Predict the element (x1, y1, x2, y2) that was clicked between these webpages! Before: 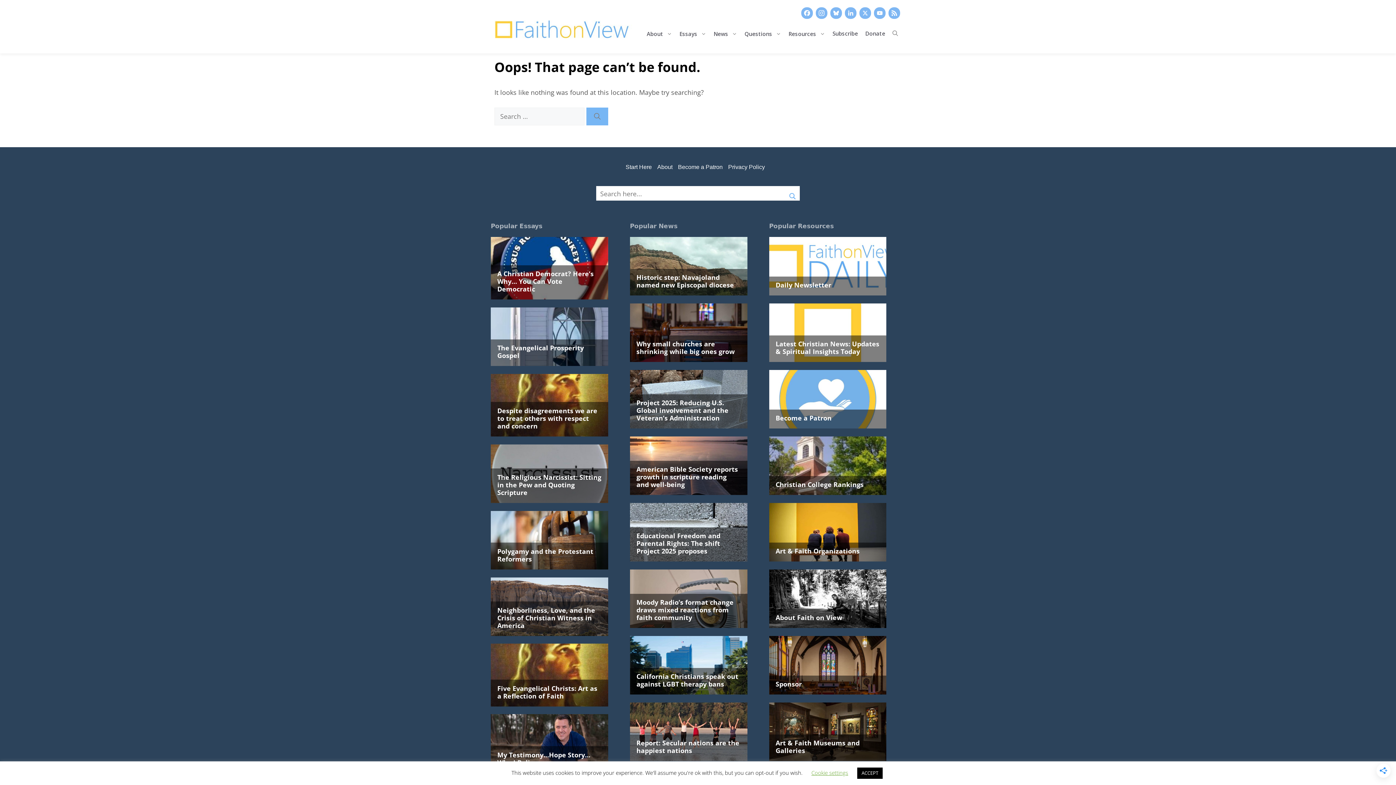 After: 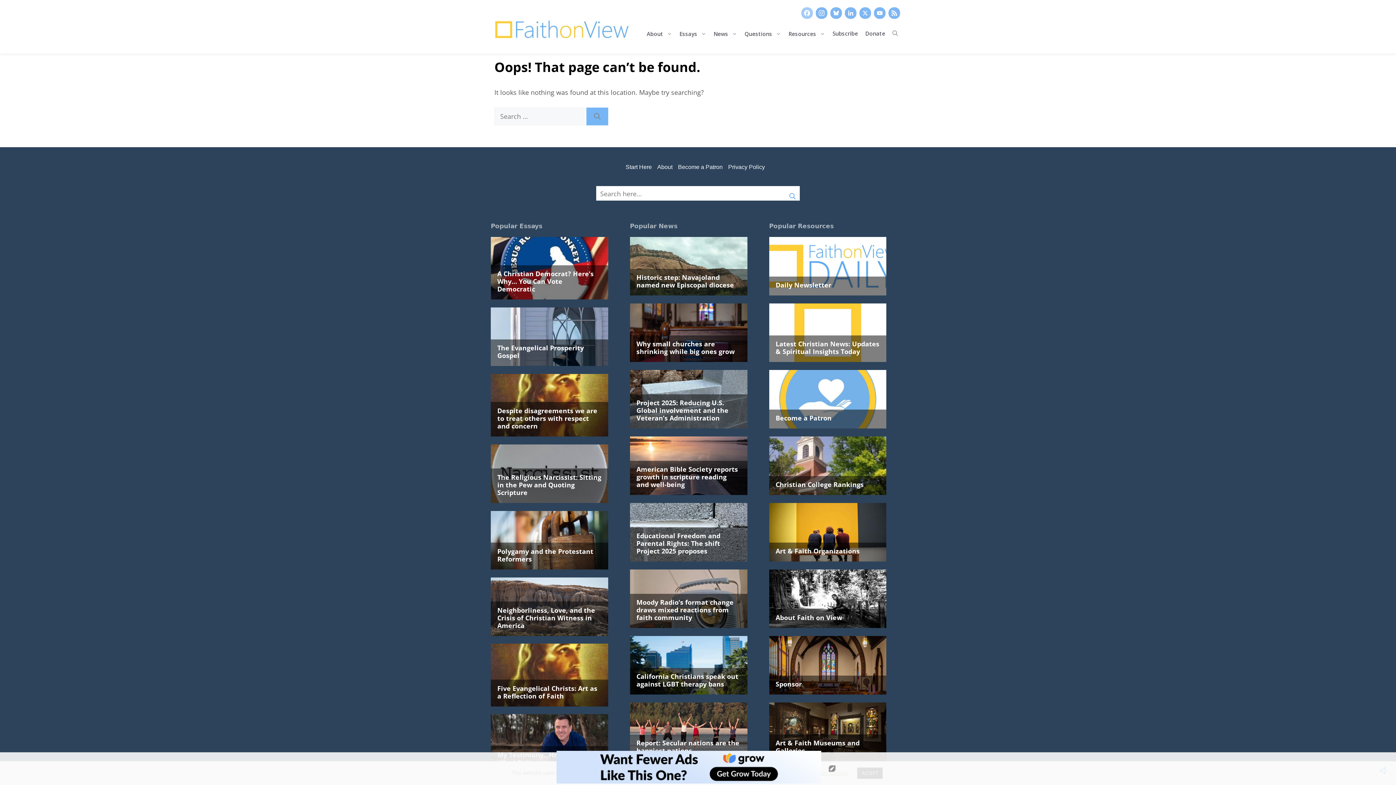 Action: label: Facebook bbox: (800, 7, 814, 20)